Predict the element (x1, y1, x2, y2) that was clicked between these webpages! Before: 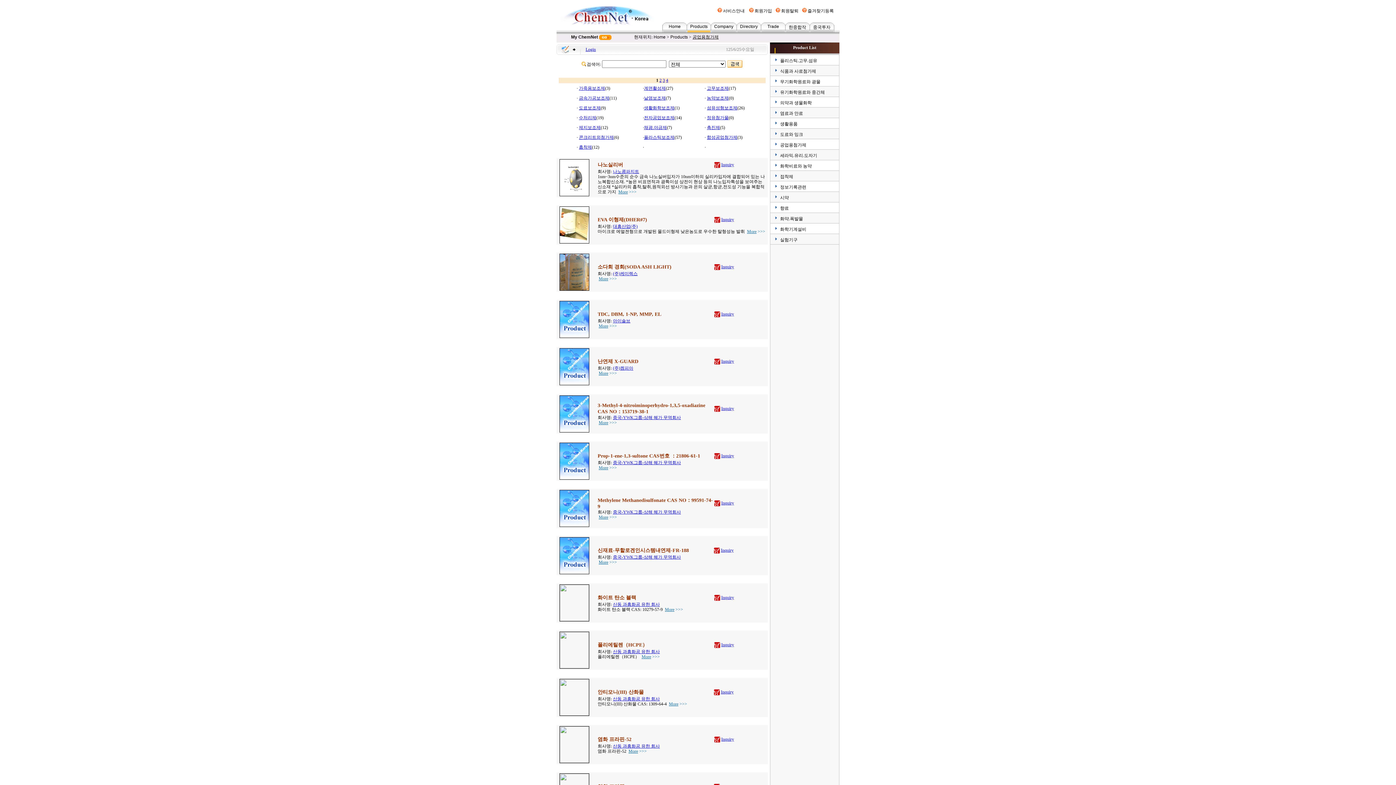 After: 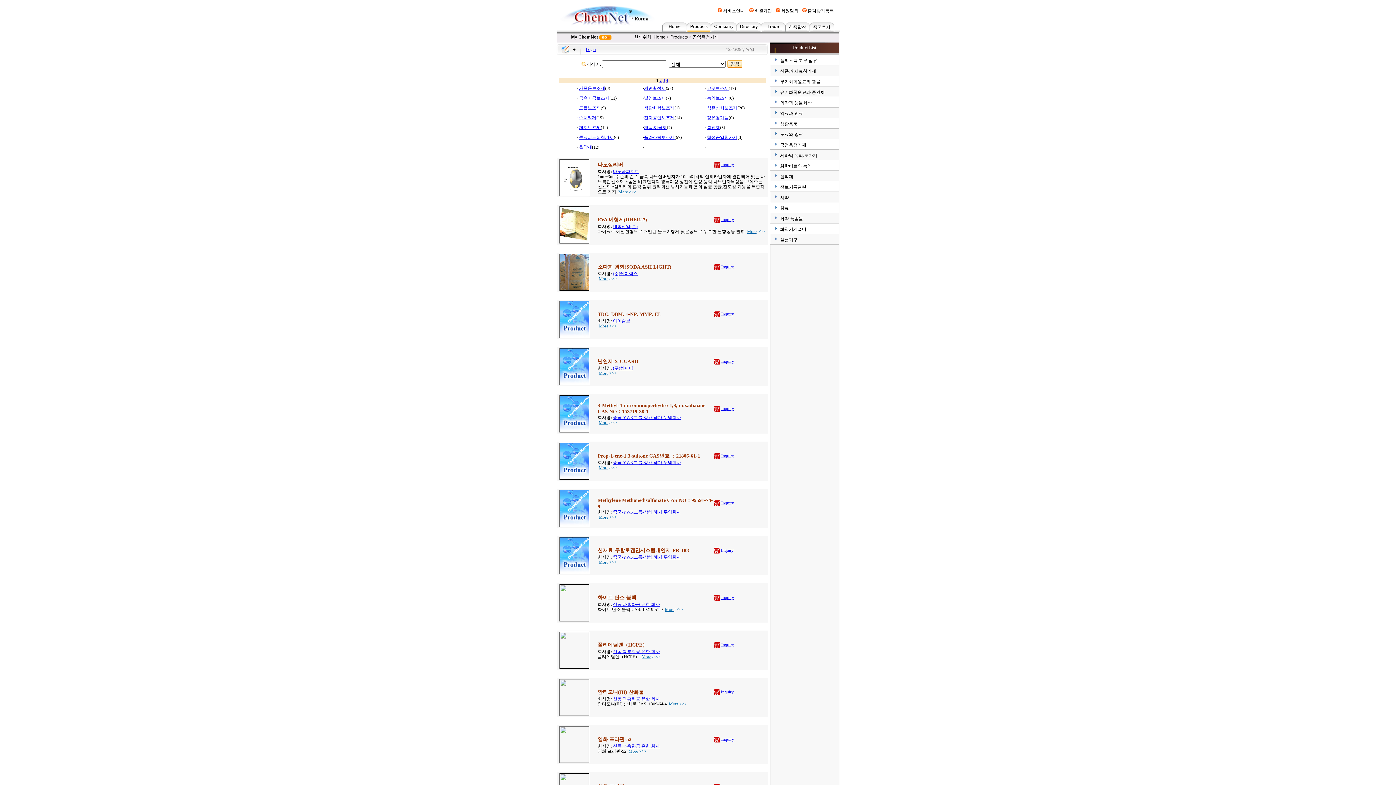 Action: label: TDC, DBM, 1-NP, MMP, EL bbox: (597, 311, 661, 317)